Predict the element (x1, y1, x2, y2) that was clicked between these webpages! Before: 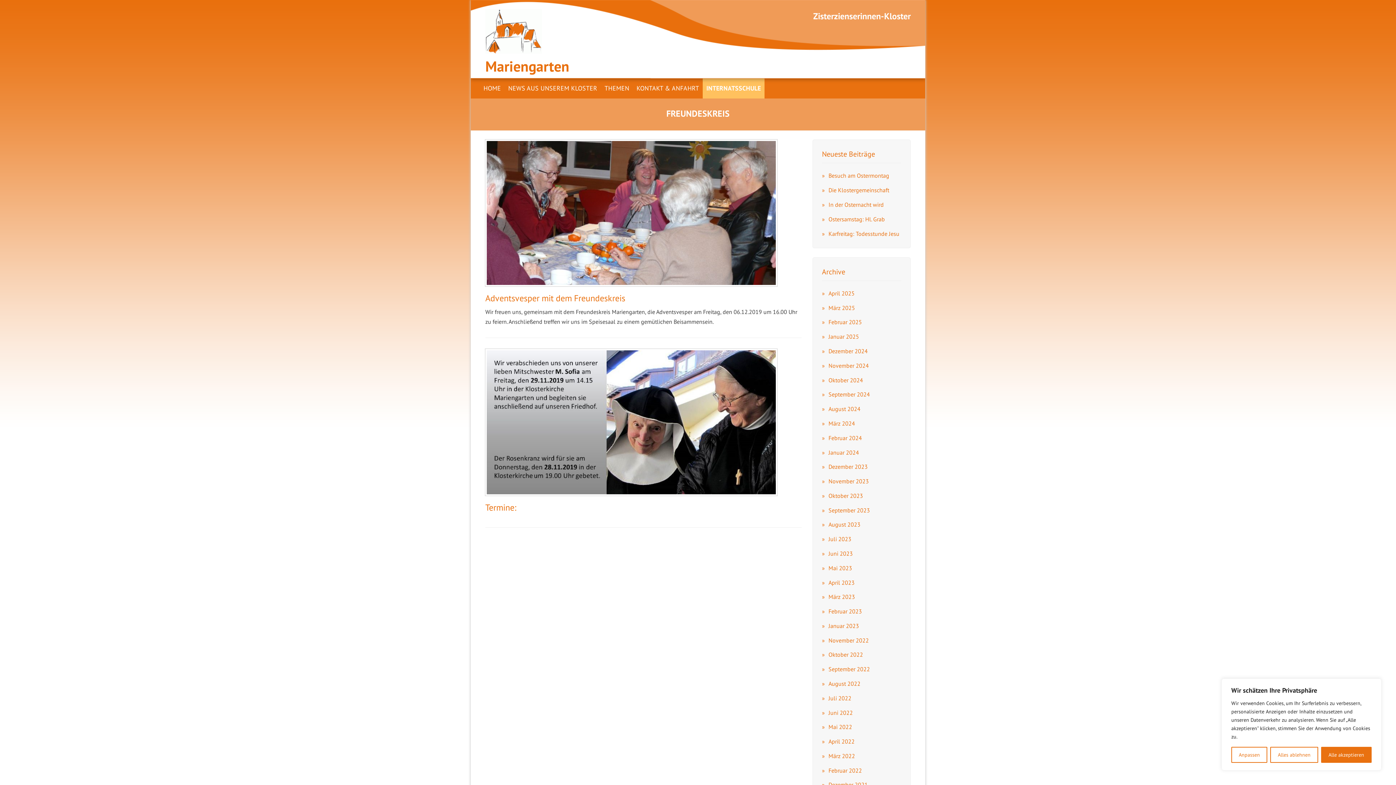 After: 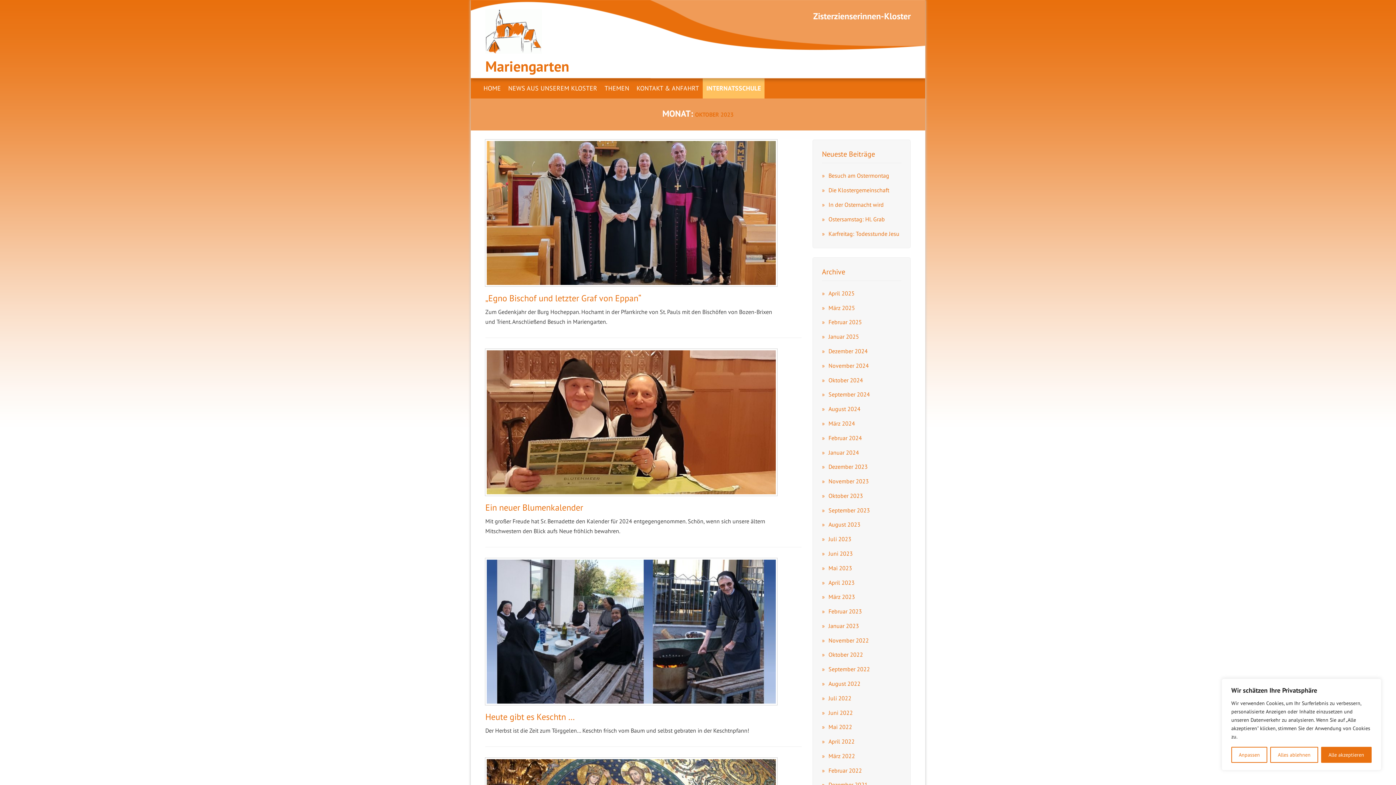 Action: label: Oktober 2023 bbox: (822, 492, 863, 499)